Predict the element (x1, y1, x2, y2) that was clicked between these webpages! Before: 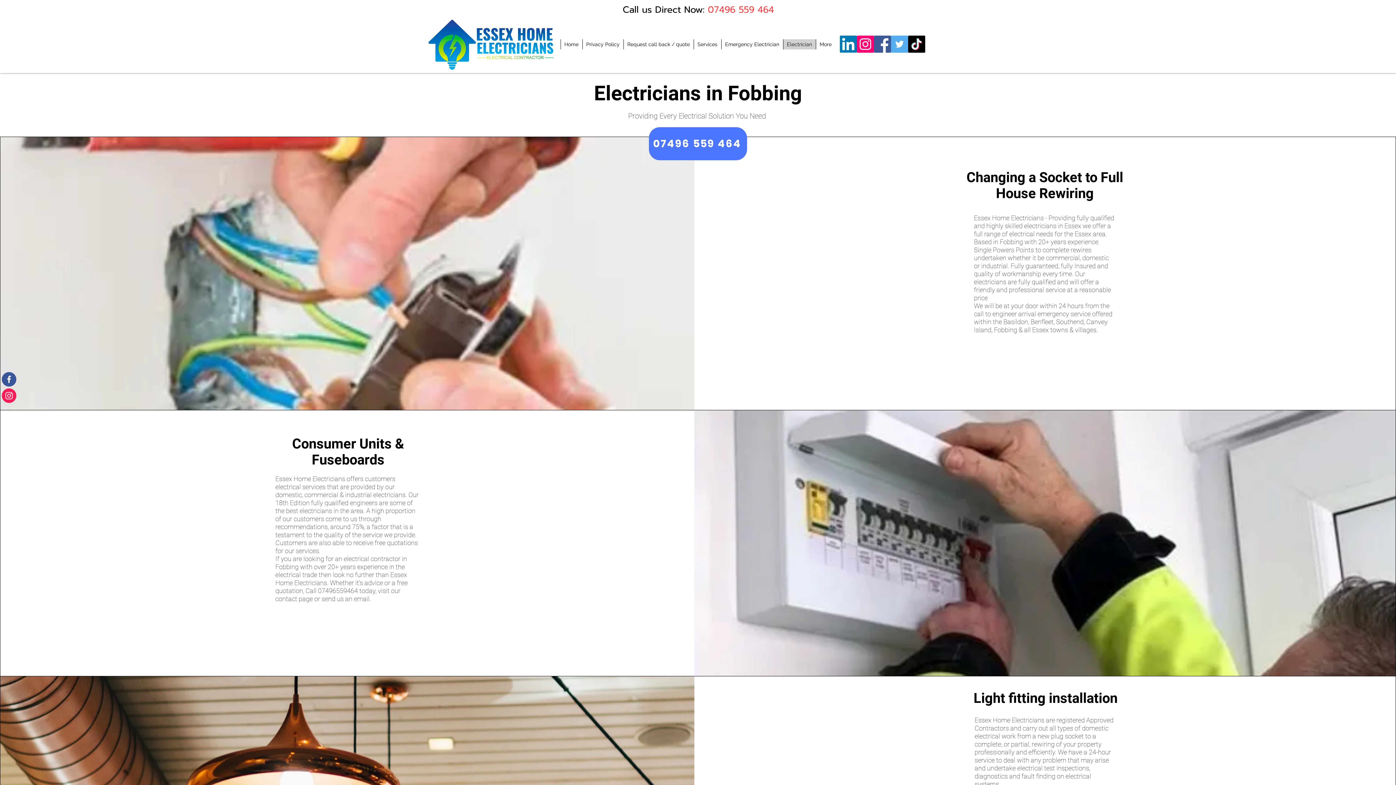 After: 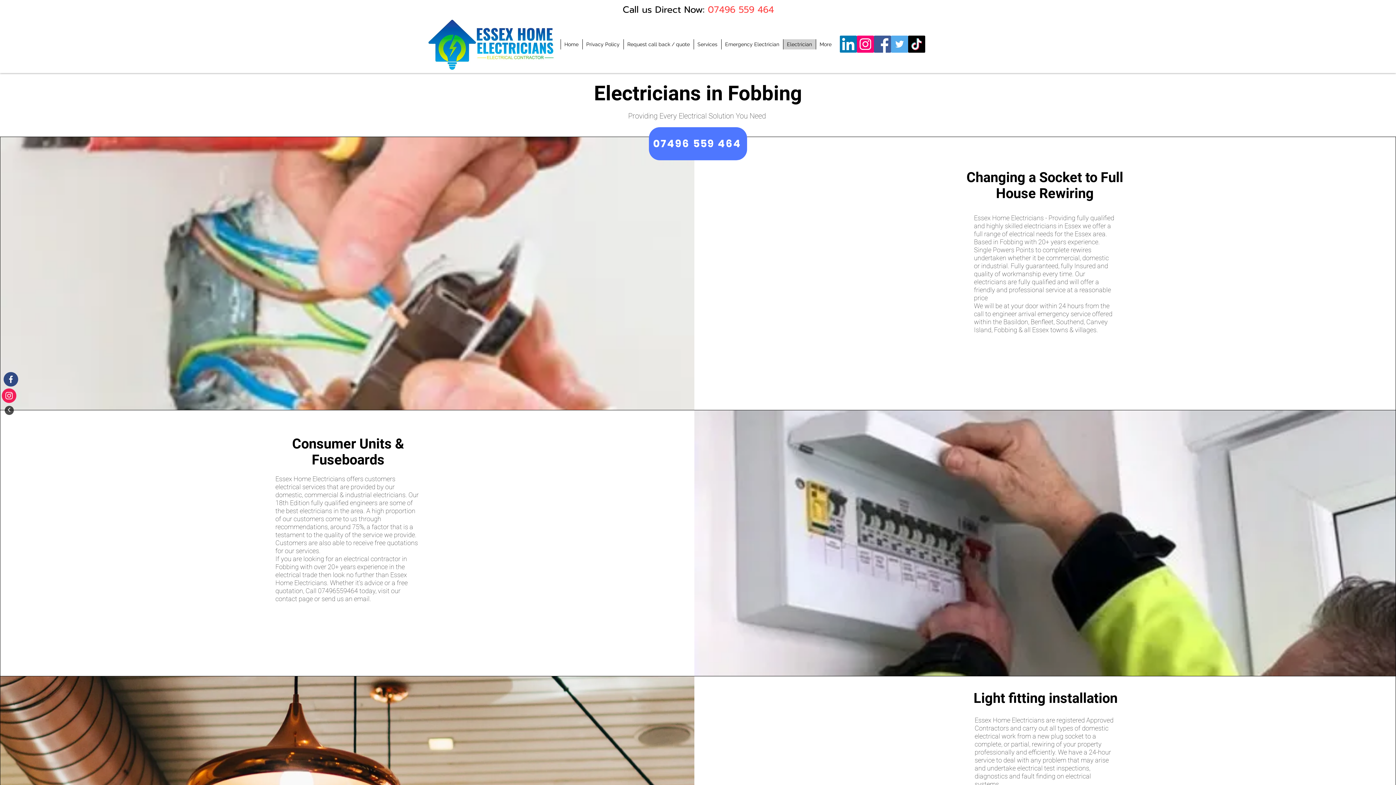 Action: bbox: (1, 372, 16, 386)